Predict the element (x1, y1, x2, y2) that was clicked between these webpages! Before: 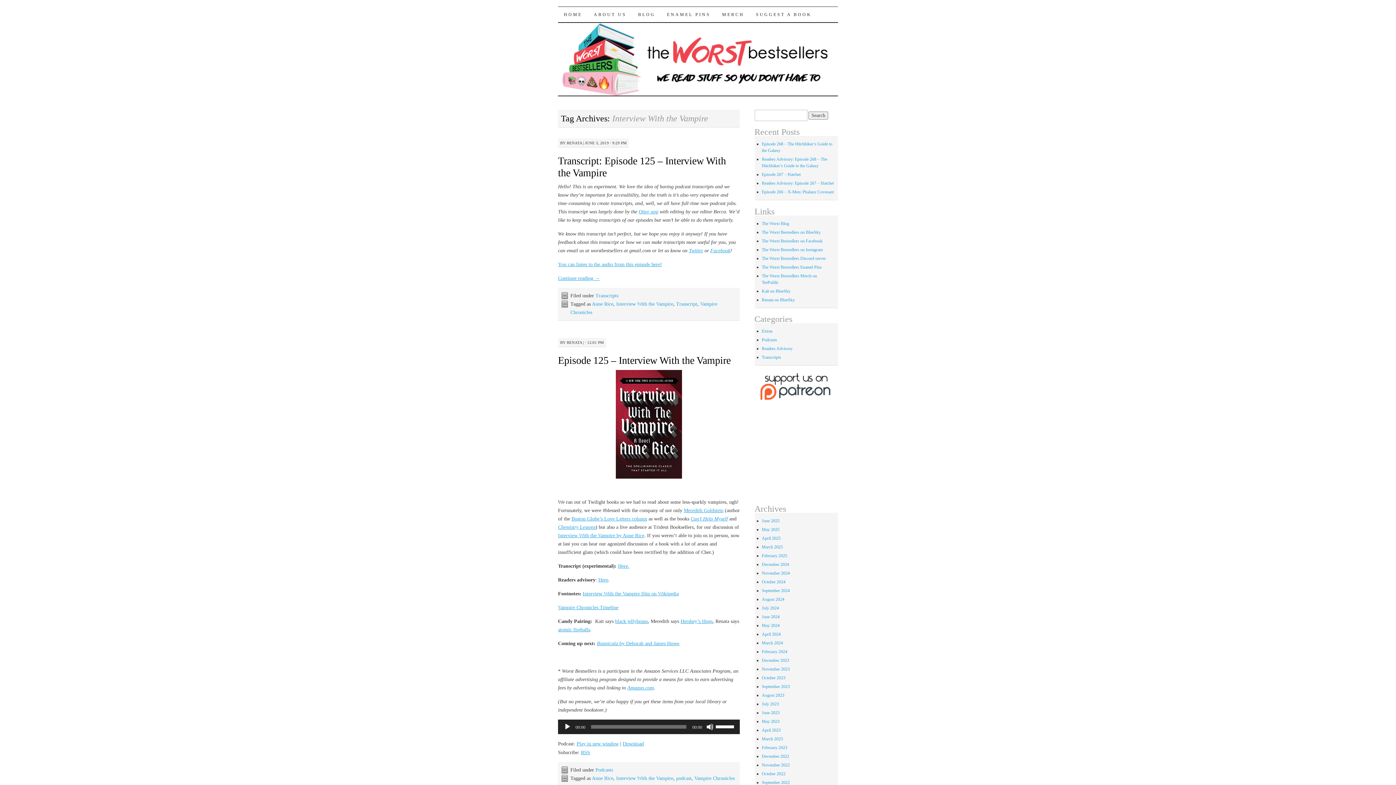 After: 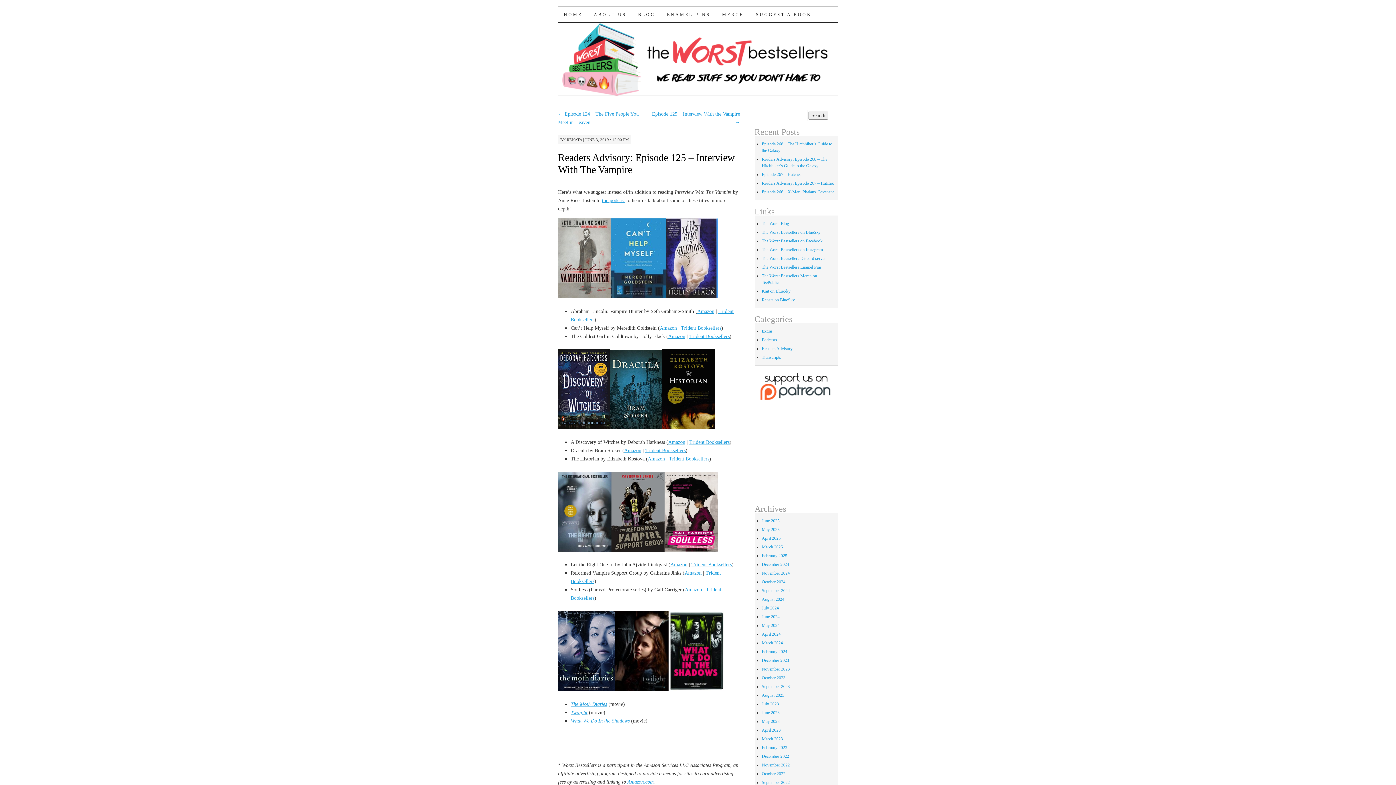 Action: label: Here bbox: (598, 577, 608, 582)